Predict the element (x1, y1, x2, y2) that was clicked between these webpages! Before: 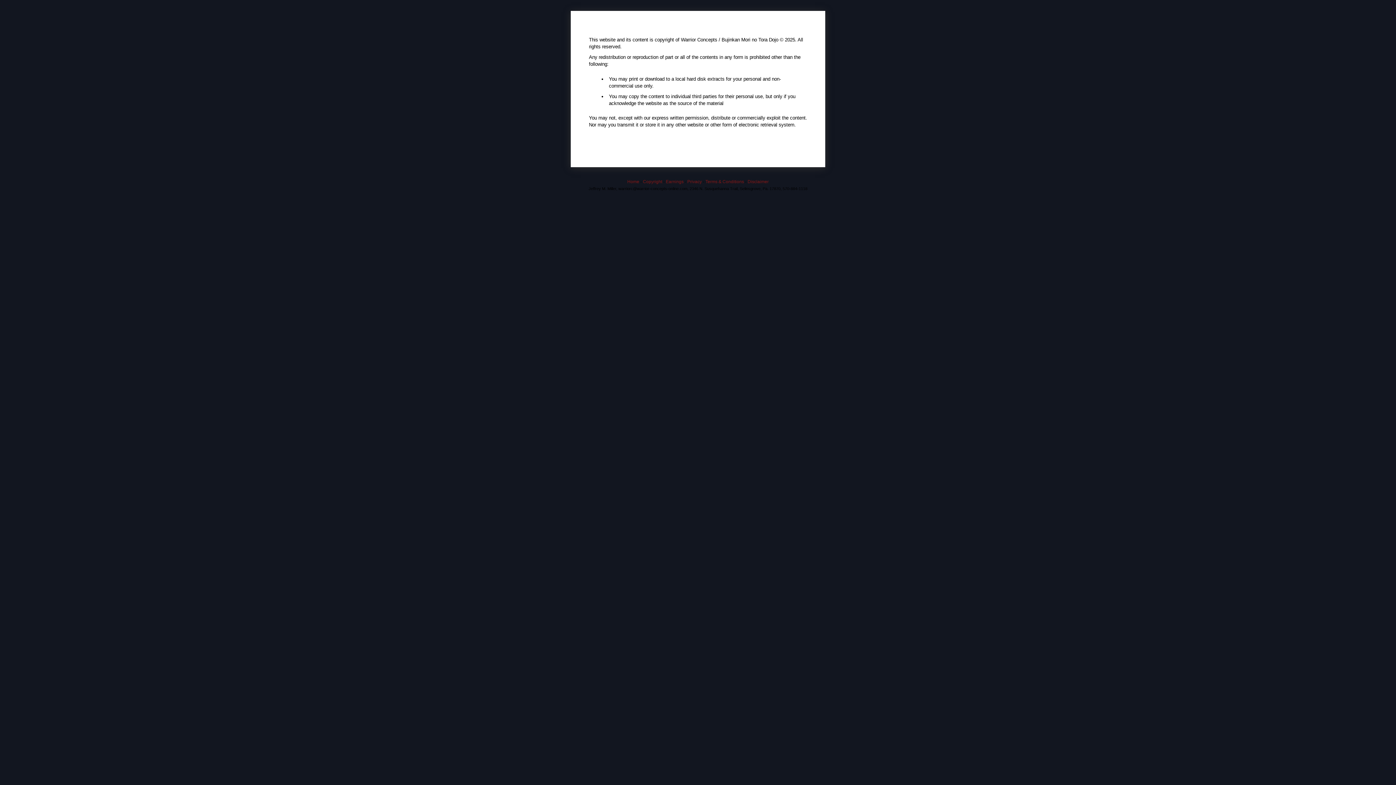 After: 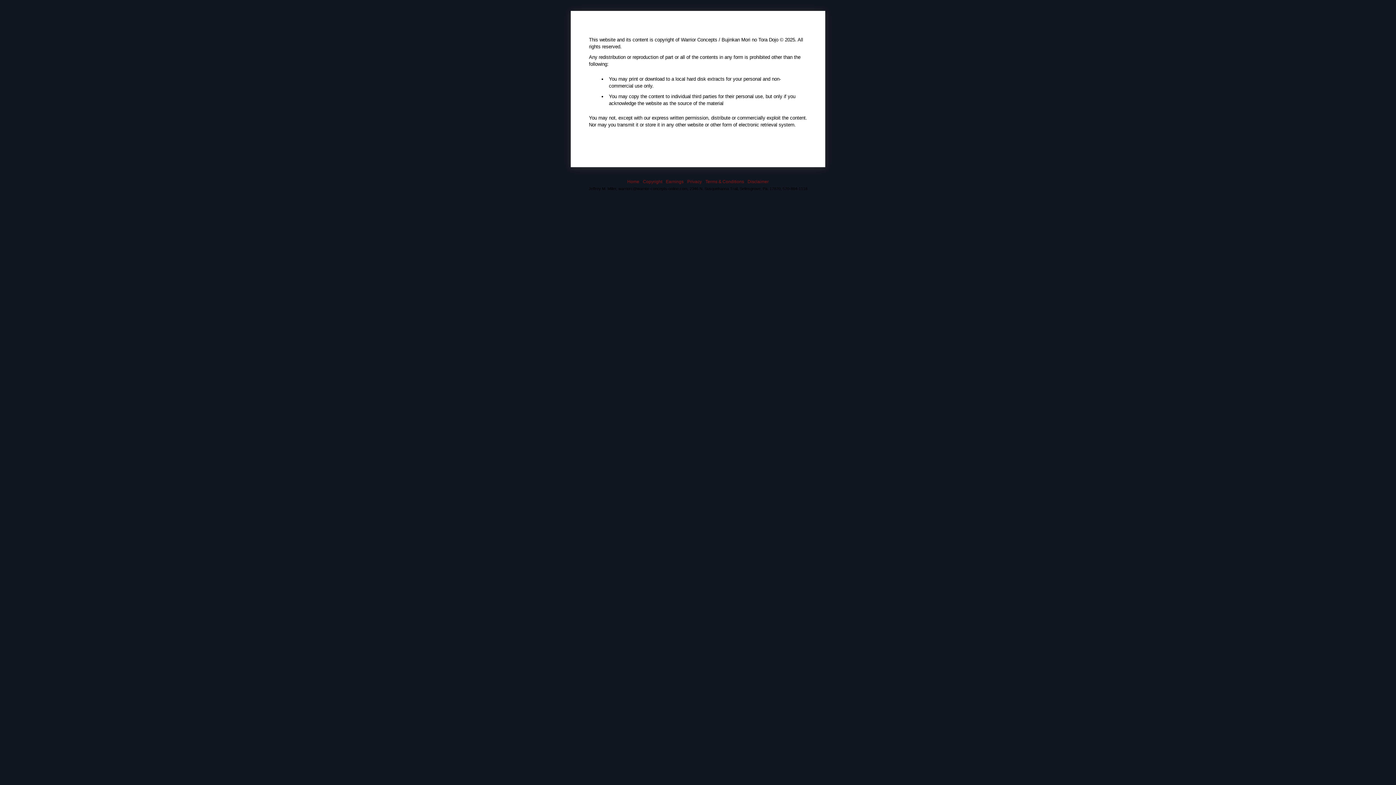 Action: label: Copyright bbox: (643, 179, 662, 184)